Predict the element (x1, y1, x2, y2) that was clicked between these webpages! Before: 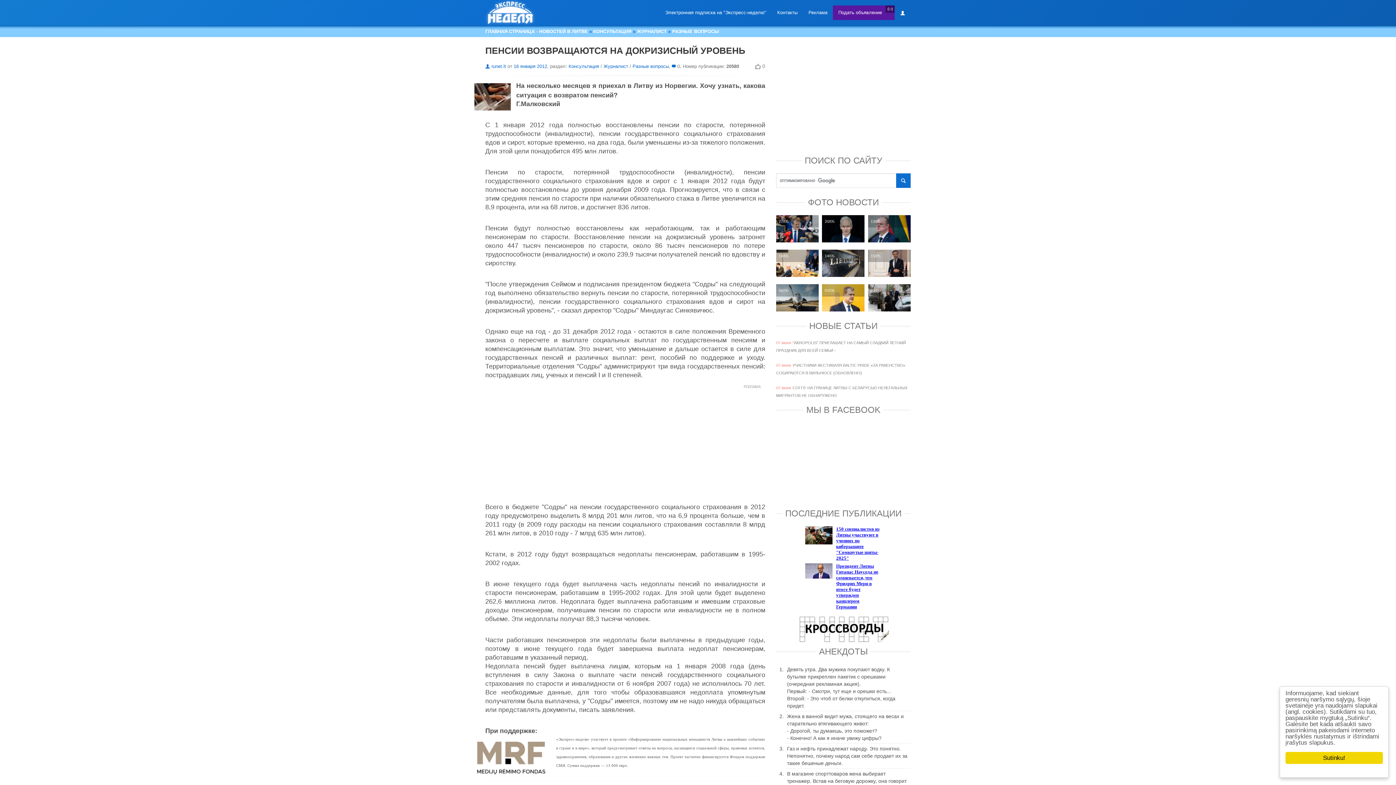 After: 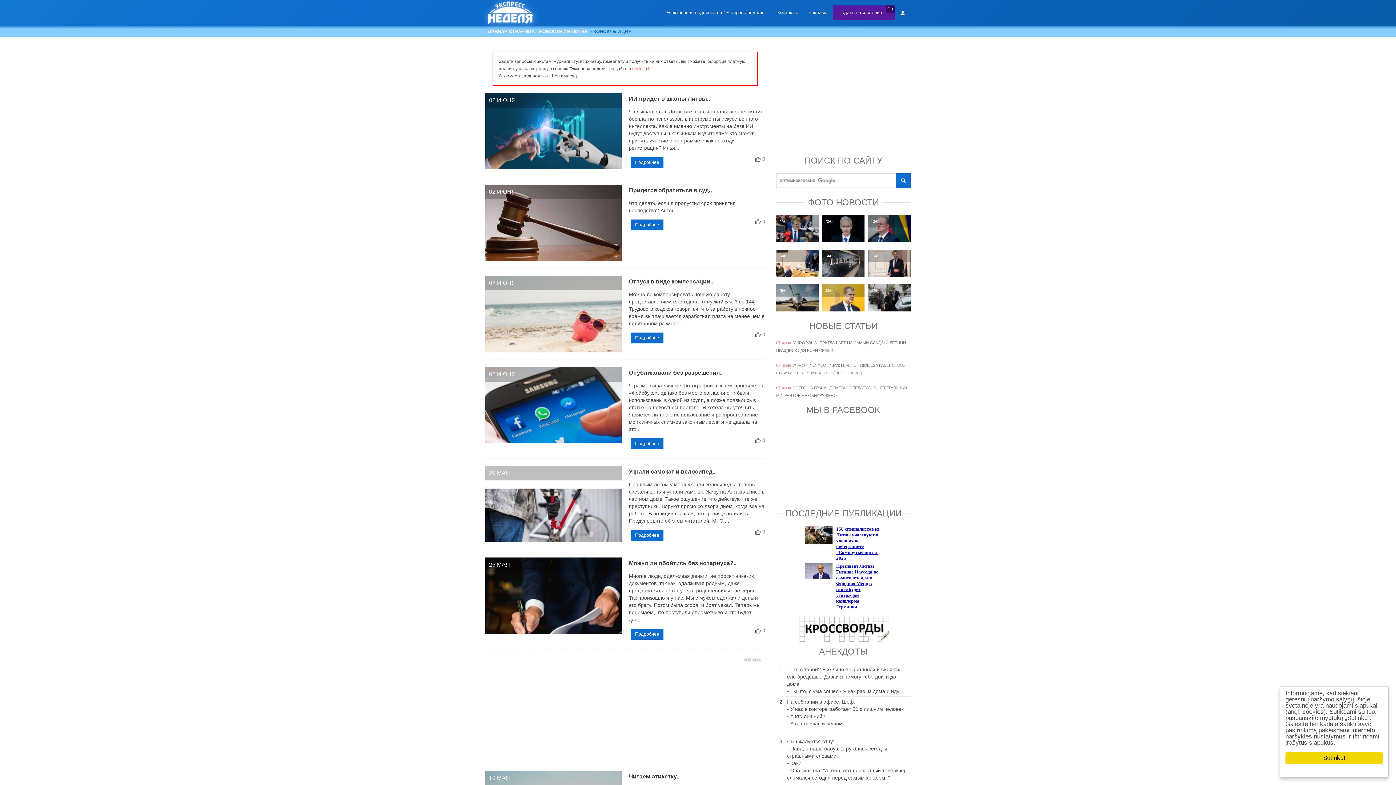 Action: bbox: (593, 28, 631, 34) label: КОНСУЛЬТАЦИЯ